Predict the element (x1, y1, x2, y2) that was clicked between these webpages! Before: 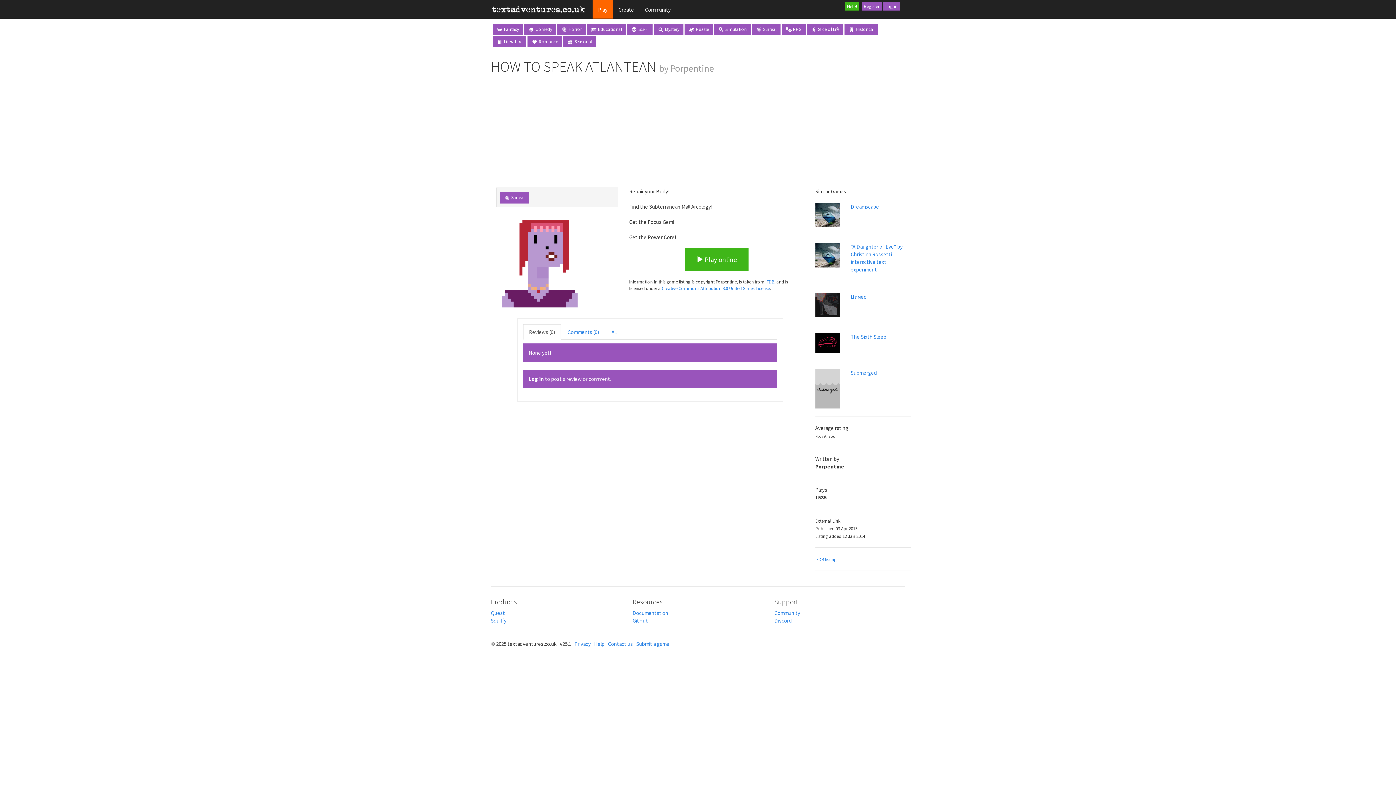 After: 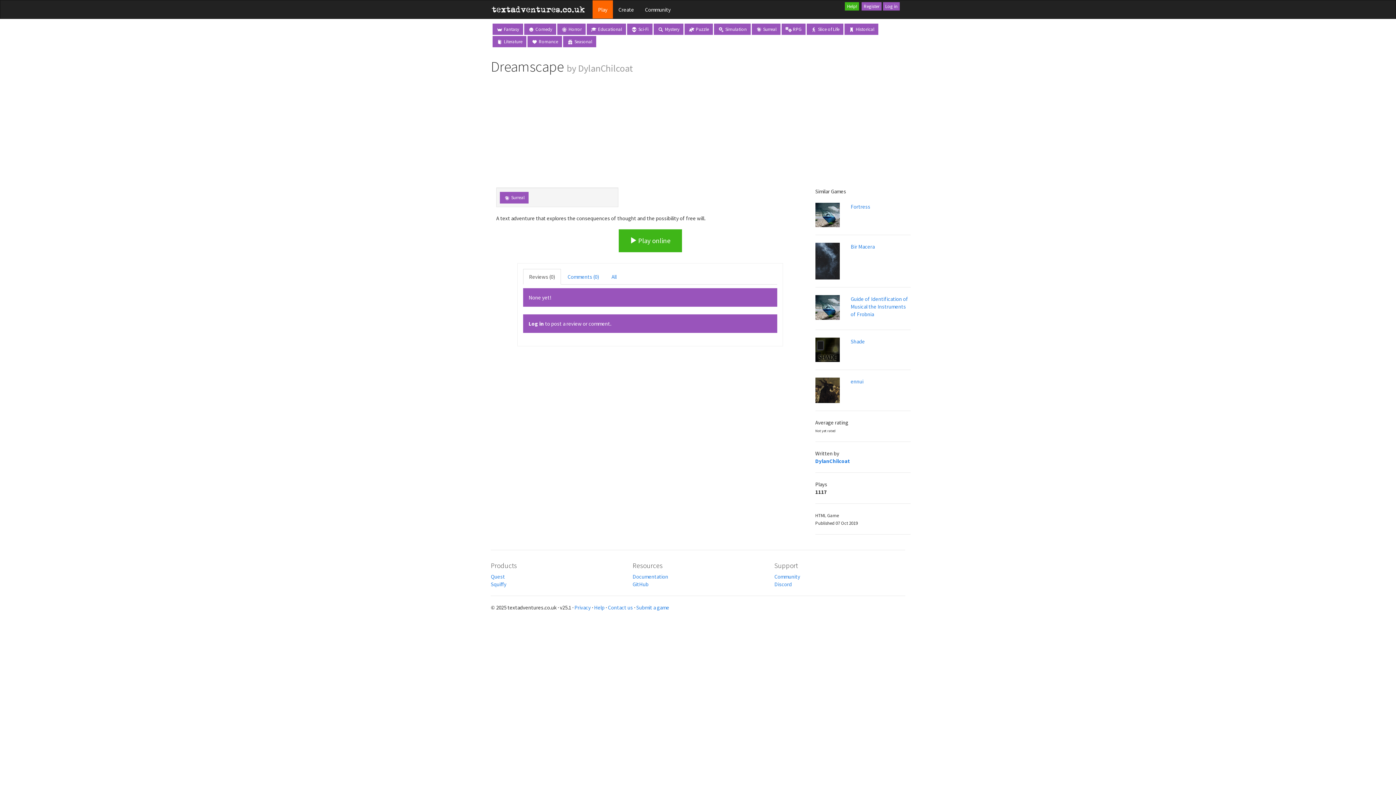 Action: bbox: (815, 202, 910, 235) label: Dreamscape